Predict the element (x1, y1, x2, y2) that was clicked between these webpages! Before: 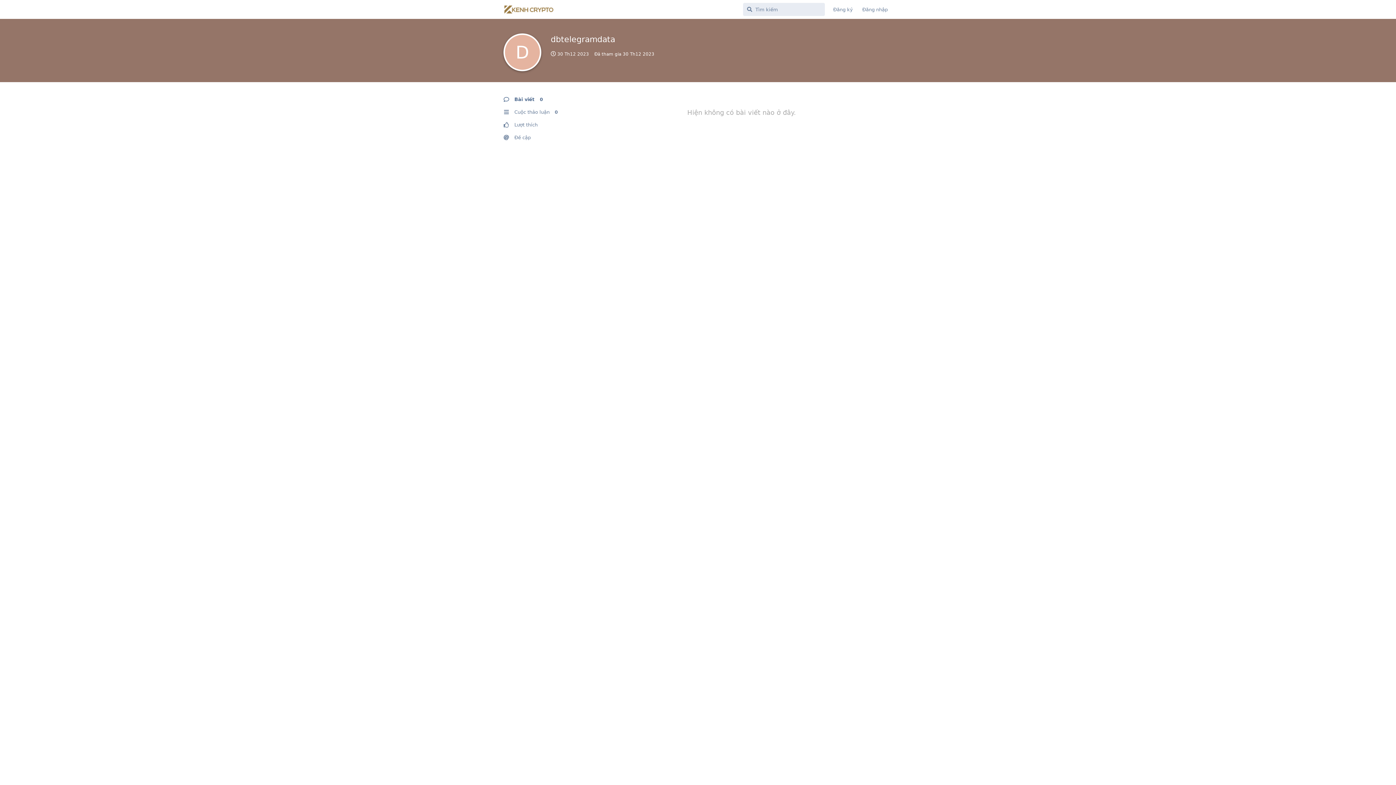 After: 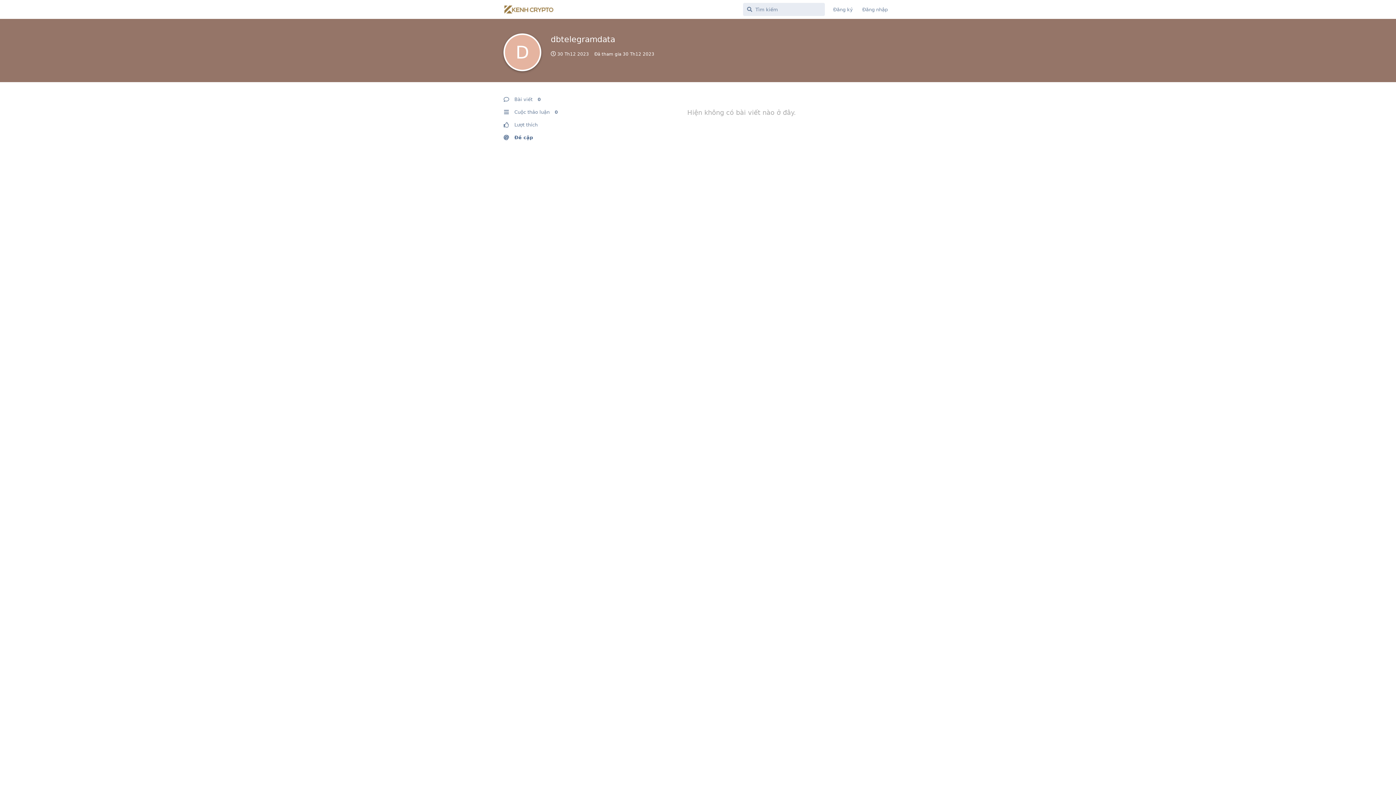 Action: bbox: (503, 131, 572, 144) label: Đề cập